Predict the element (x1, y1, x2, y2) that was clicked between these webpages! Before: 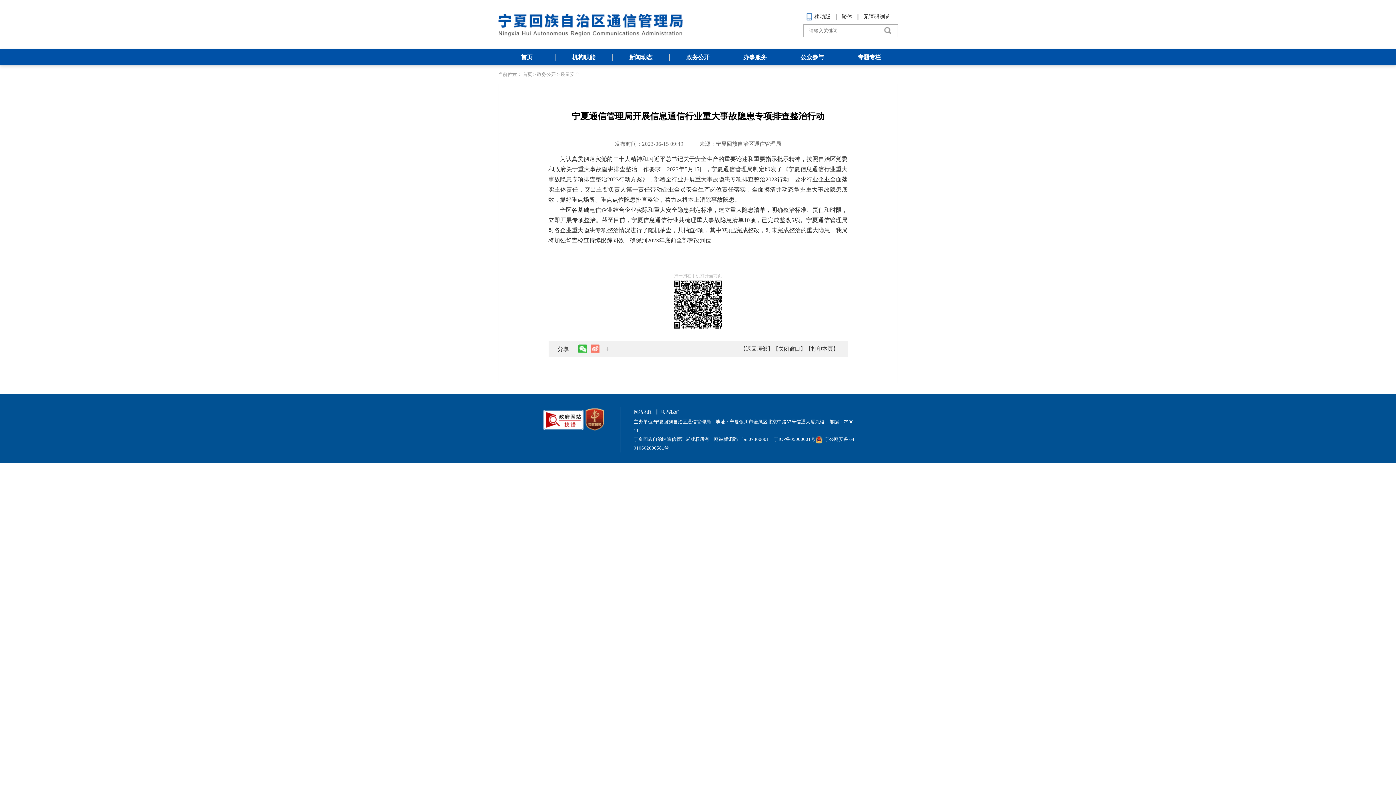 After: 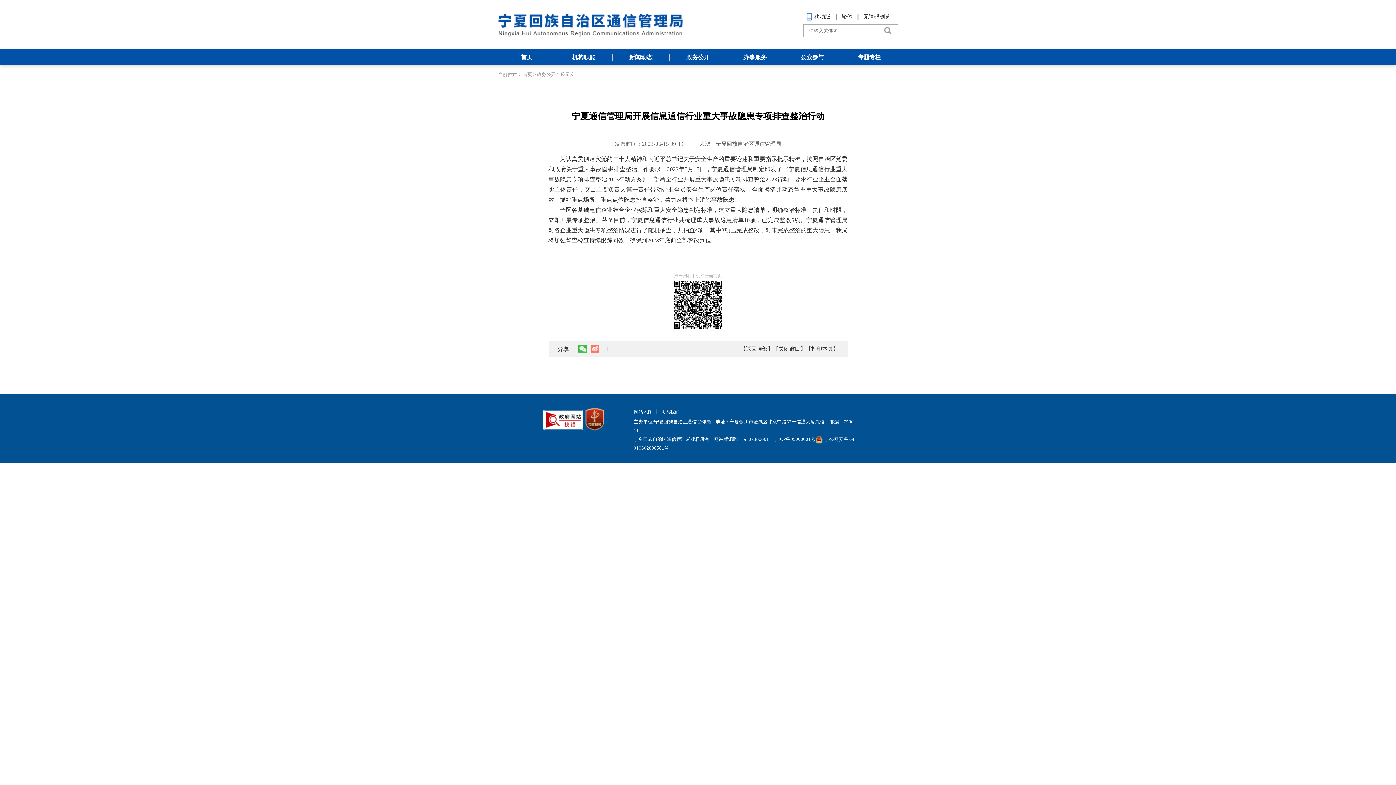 Action: bbox: (584, 407, 604, 431)